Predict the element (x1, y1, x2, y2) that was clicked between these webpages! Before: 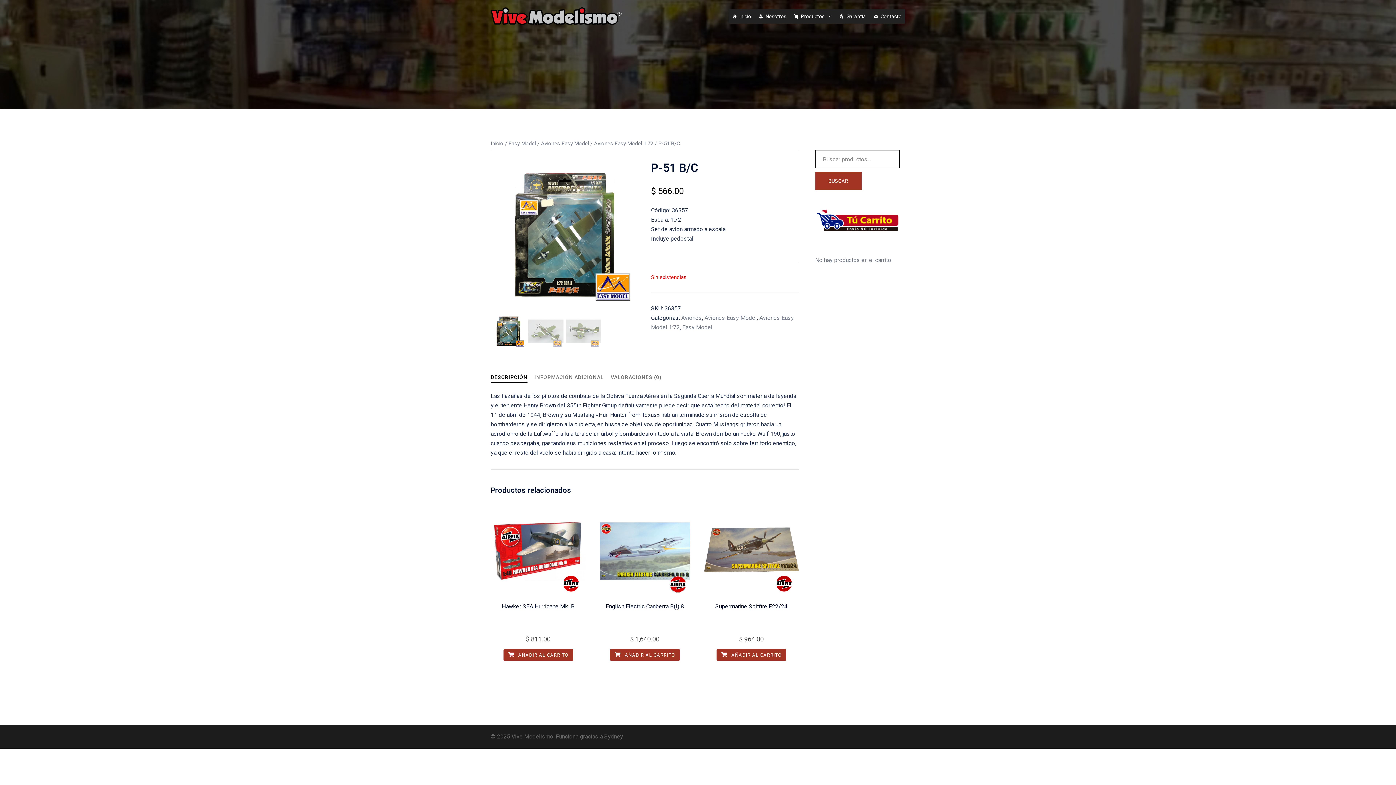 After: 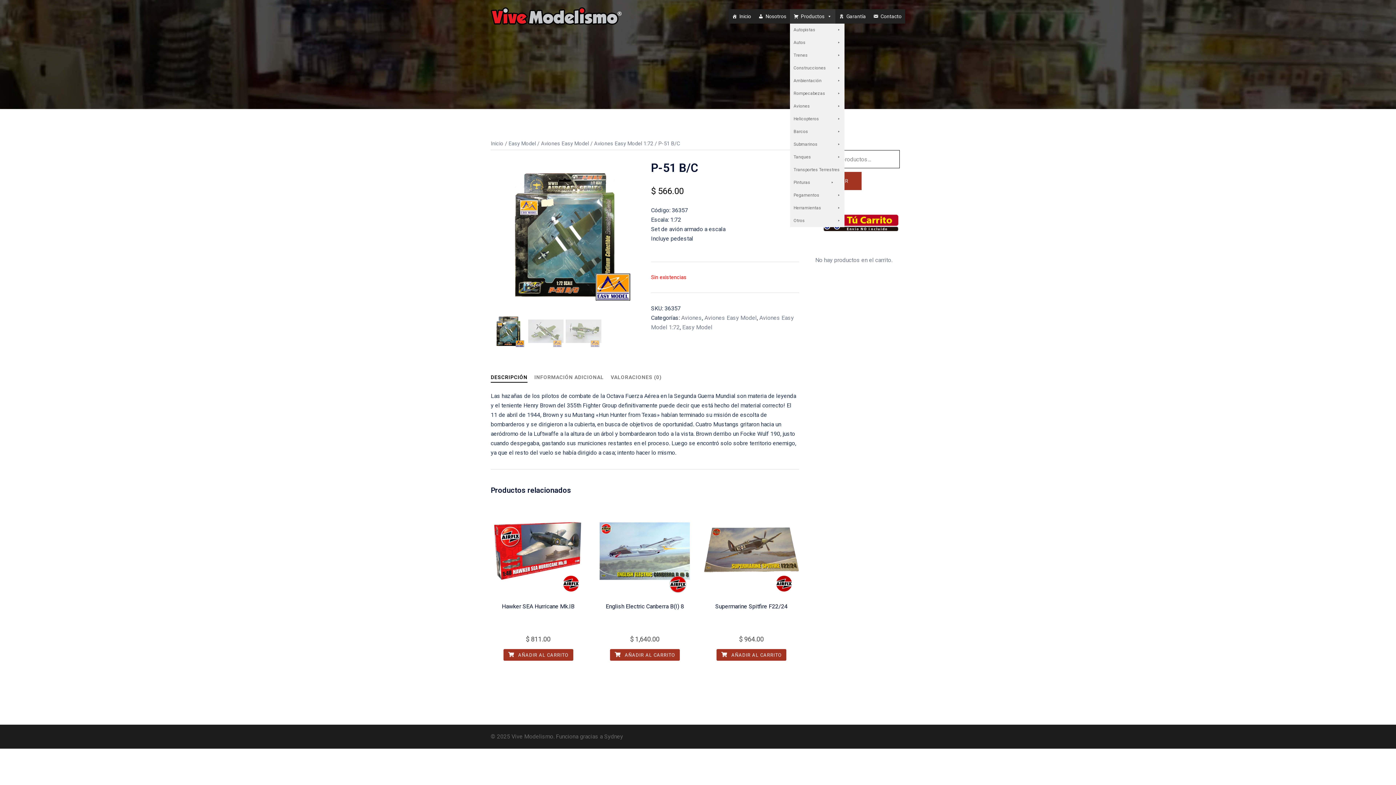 Action: label: Productos bbox: (790, 8, 835, 23)